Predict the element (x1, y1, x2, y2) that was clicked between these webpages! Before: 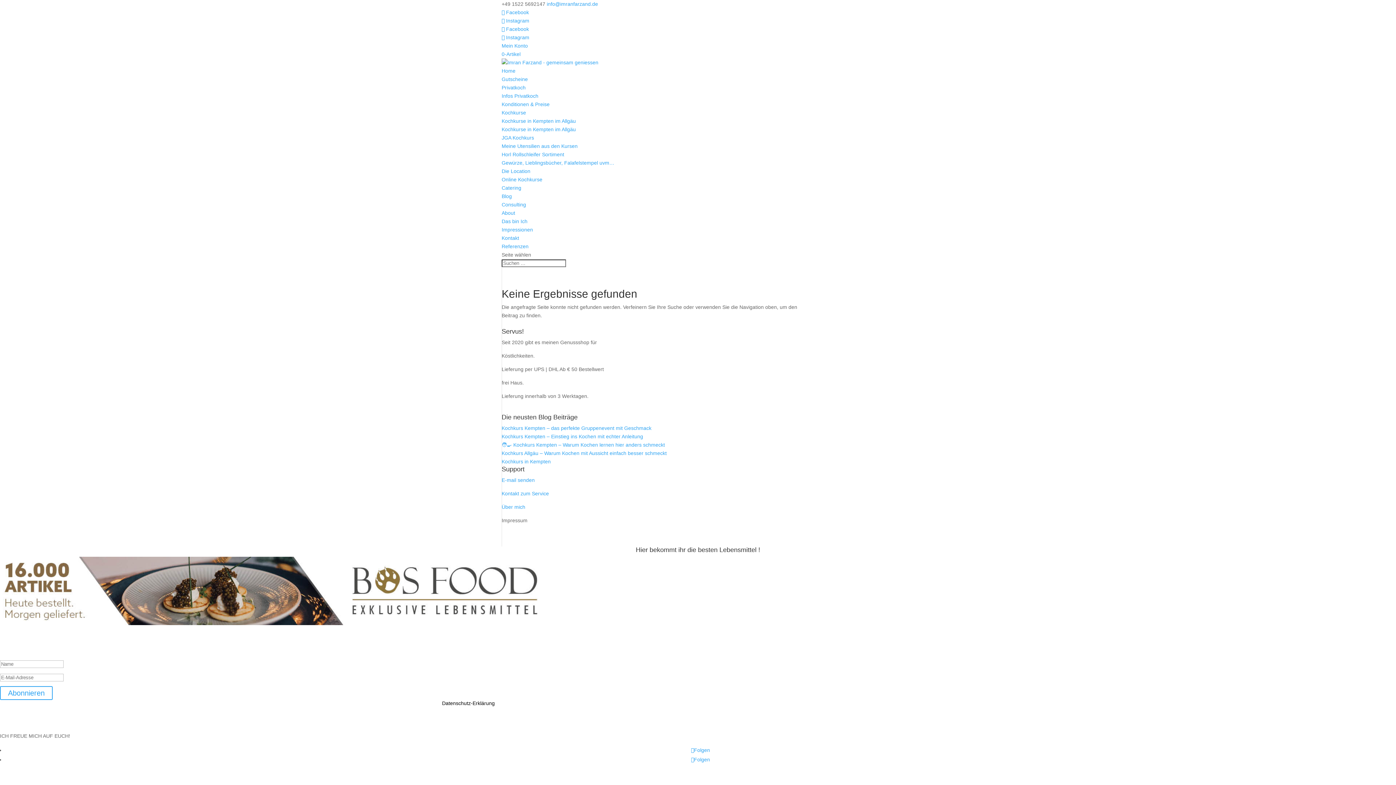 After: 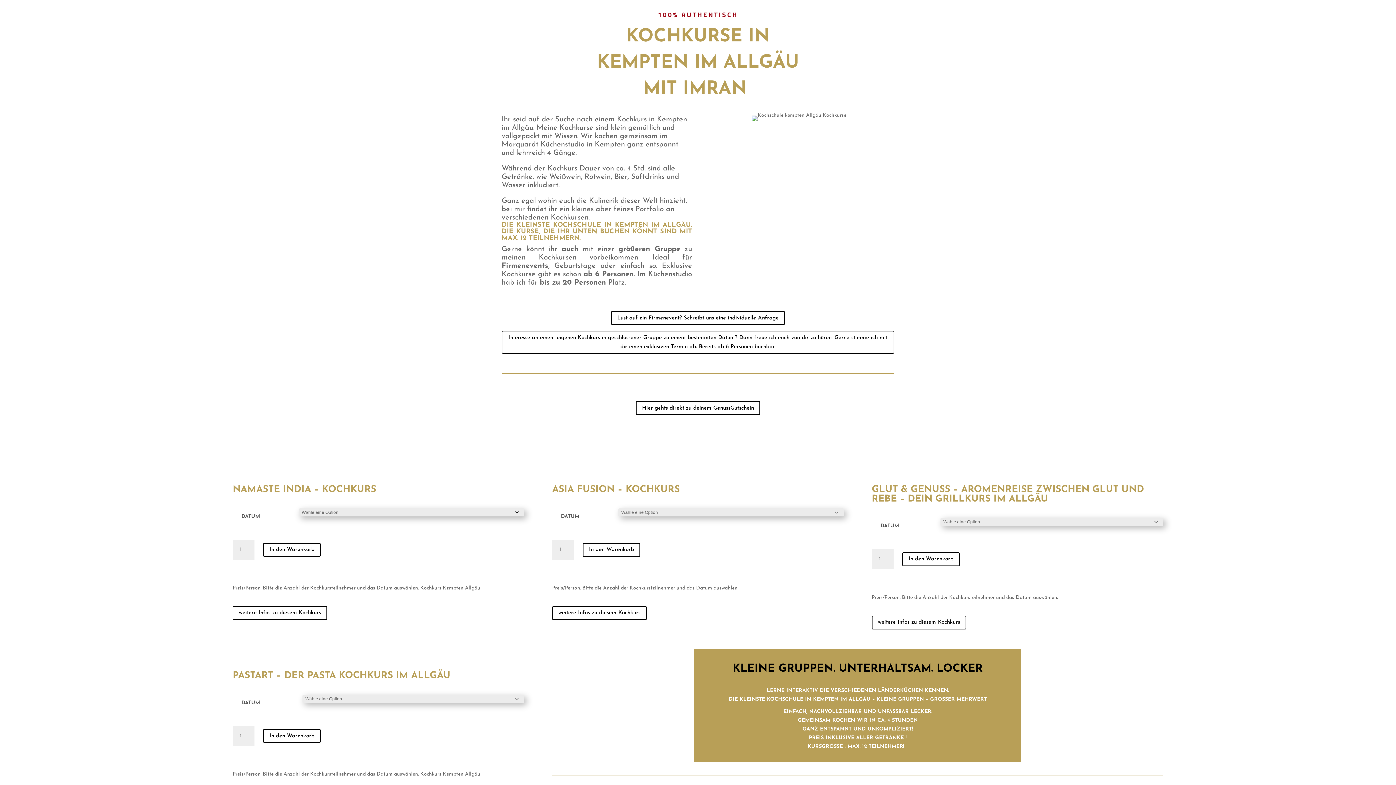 Action: label: Kochkurse in Kempten im Allgäu bbox: (501, 126, 576, 132)